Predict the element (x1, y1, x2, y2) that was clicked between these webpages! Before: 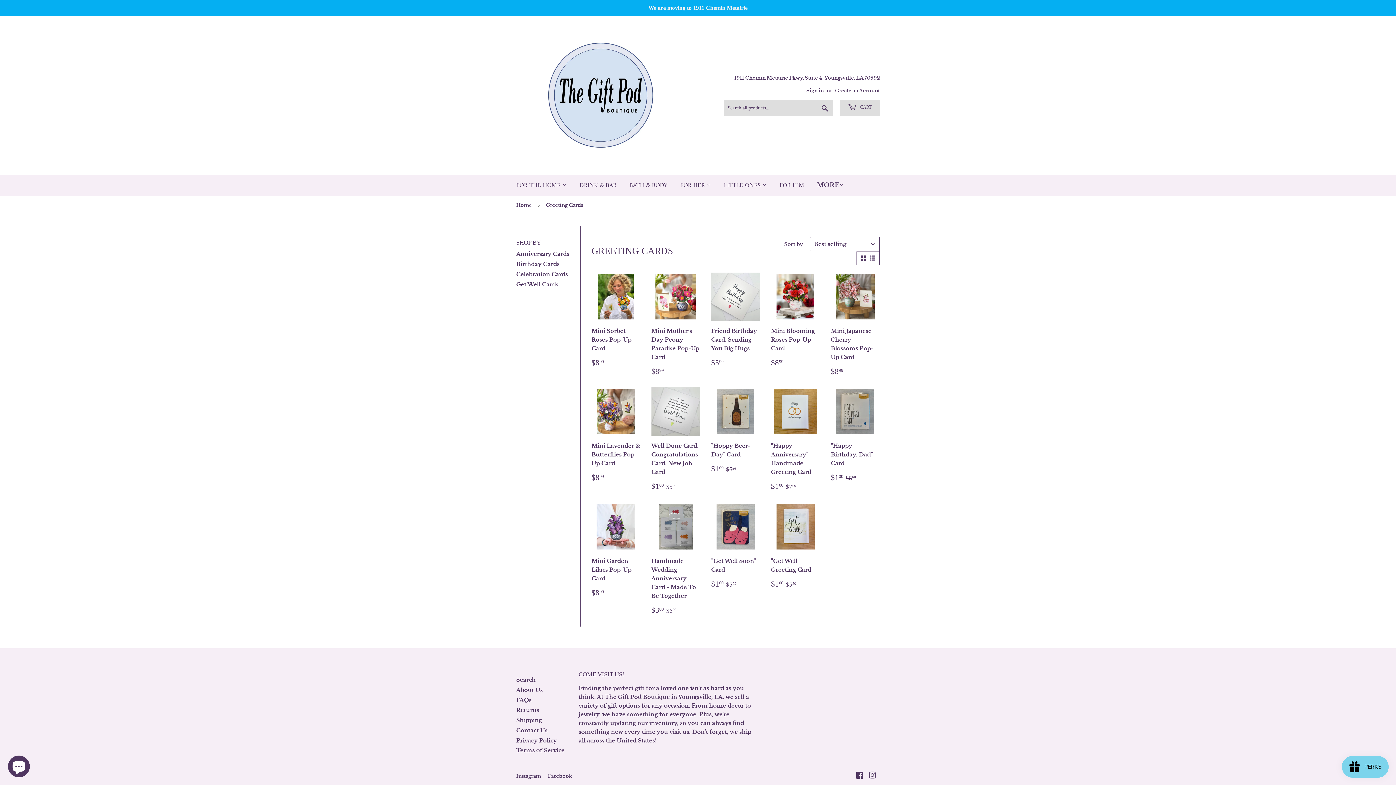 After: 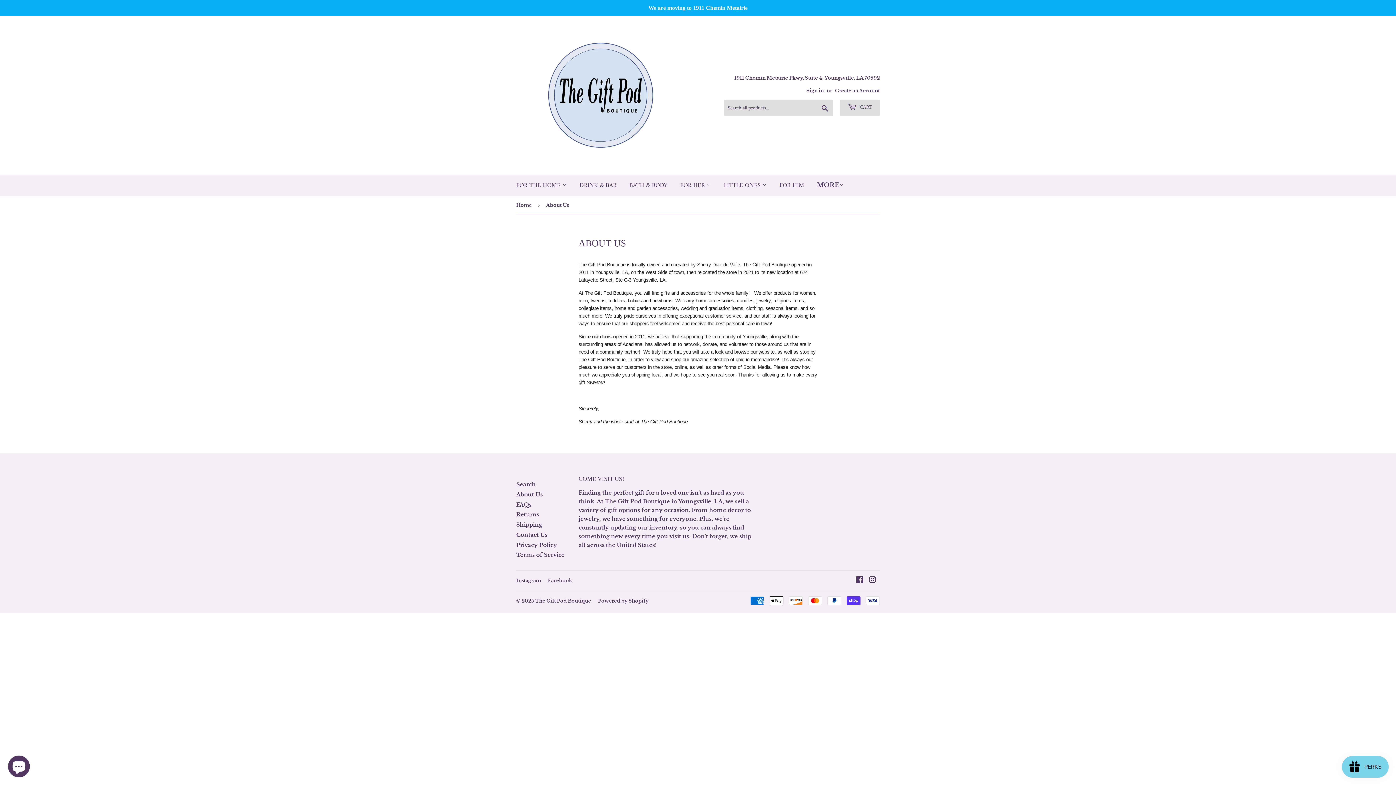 Action: label: About Us bbox: (516, 686, 542, 693)